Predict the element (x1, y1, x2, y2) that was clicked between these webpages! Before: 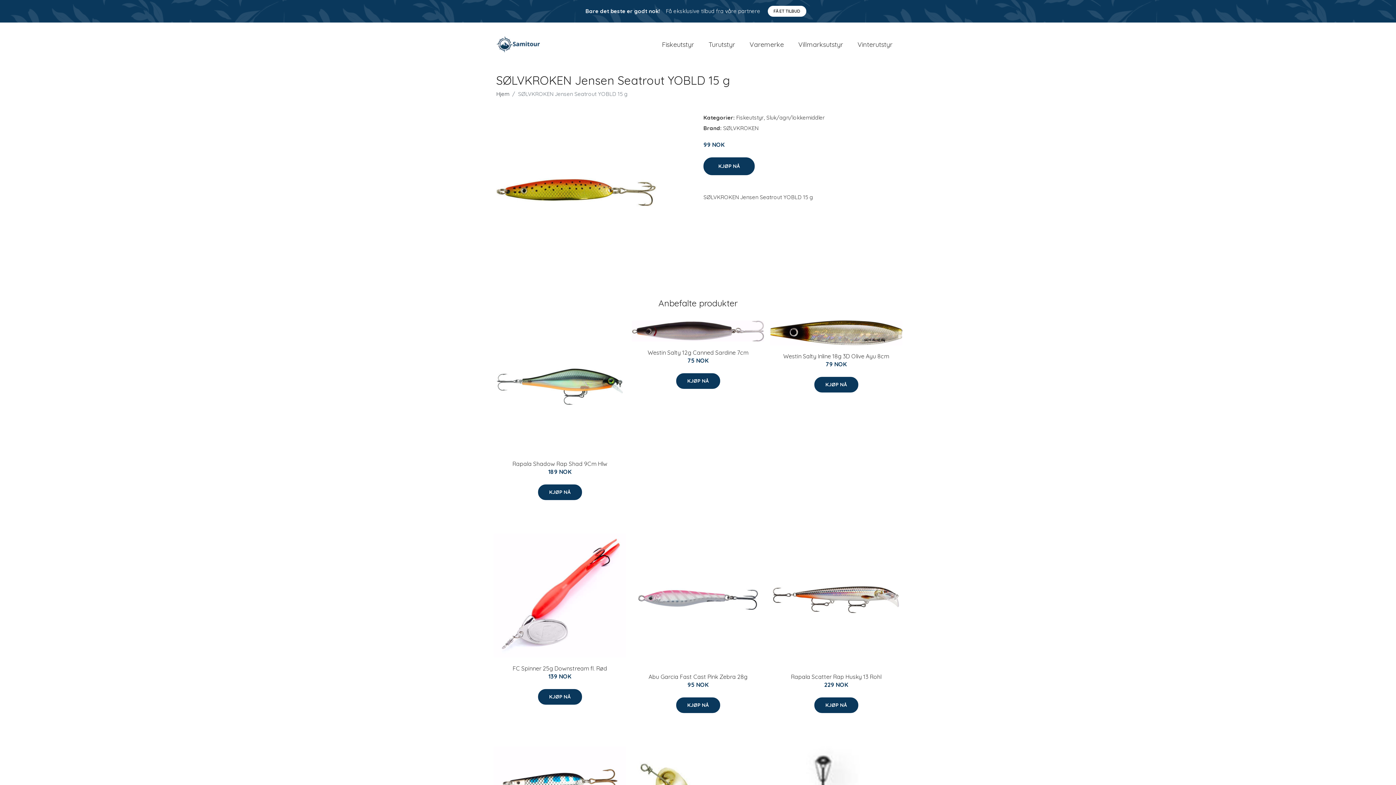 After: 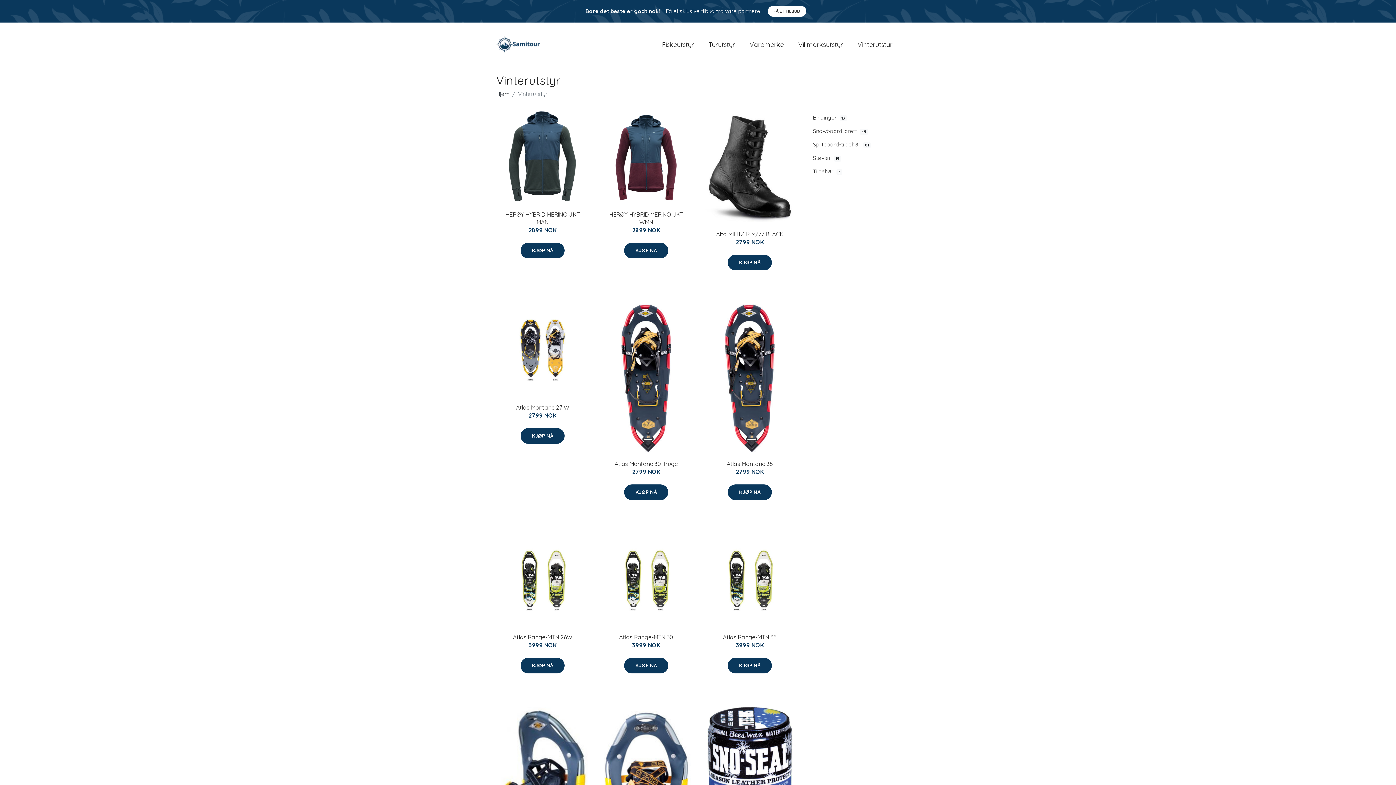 Action: bbox: (850, 32, 900, 56) label: Vinterutstyr